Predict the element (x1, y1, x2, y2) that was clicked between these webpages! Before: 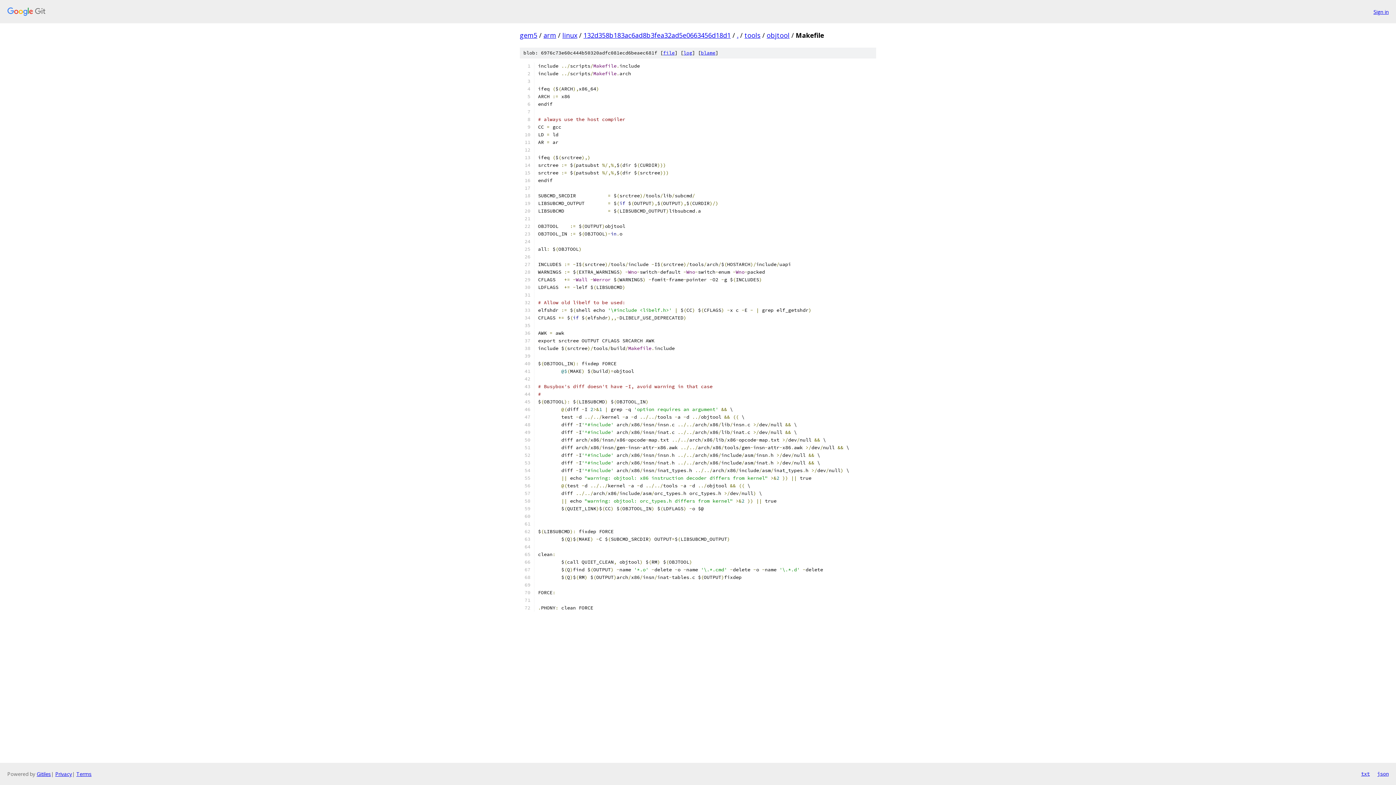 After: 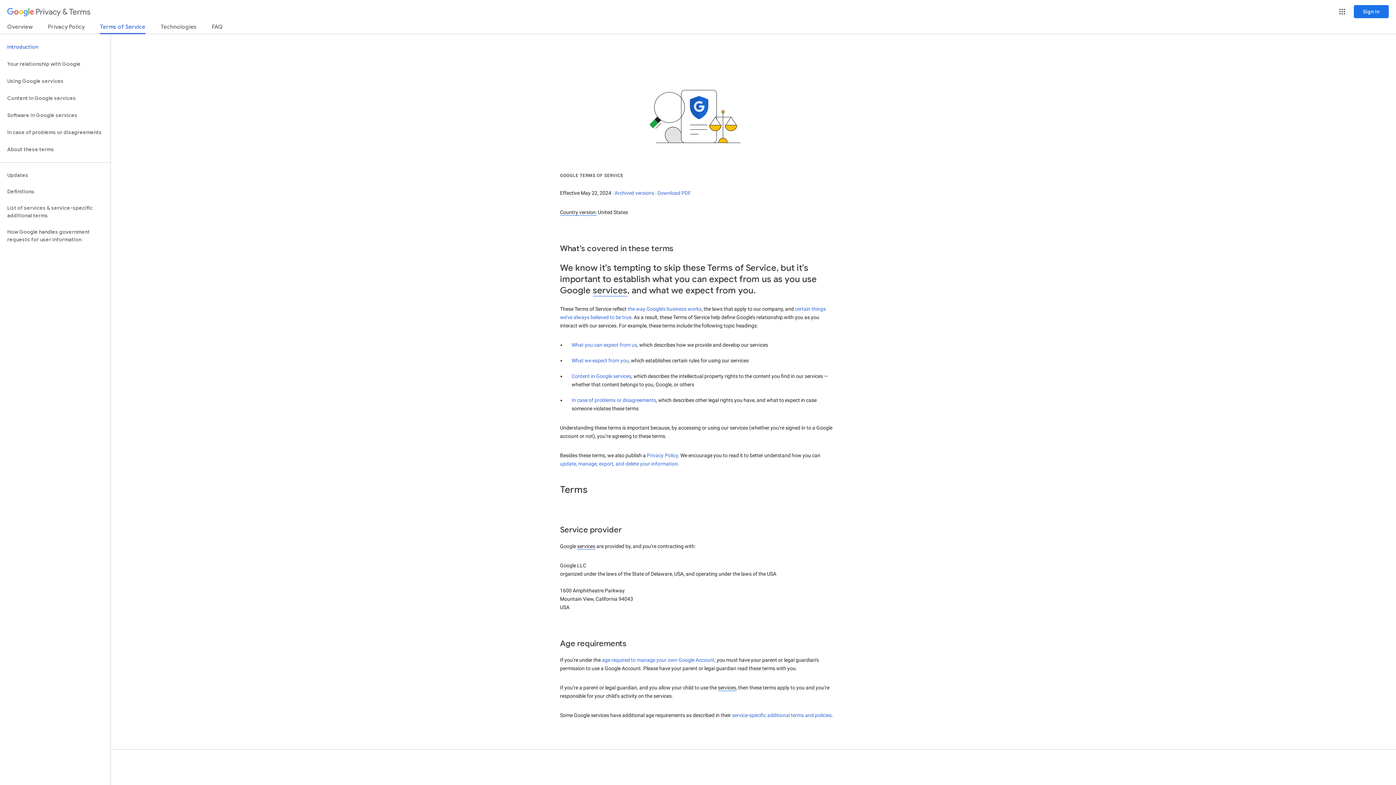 Action: label: Terms bbox: (76, 770, 91, 777)